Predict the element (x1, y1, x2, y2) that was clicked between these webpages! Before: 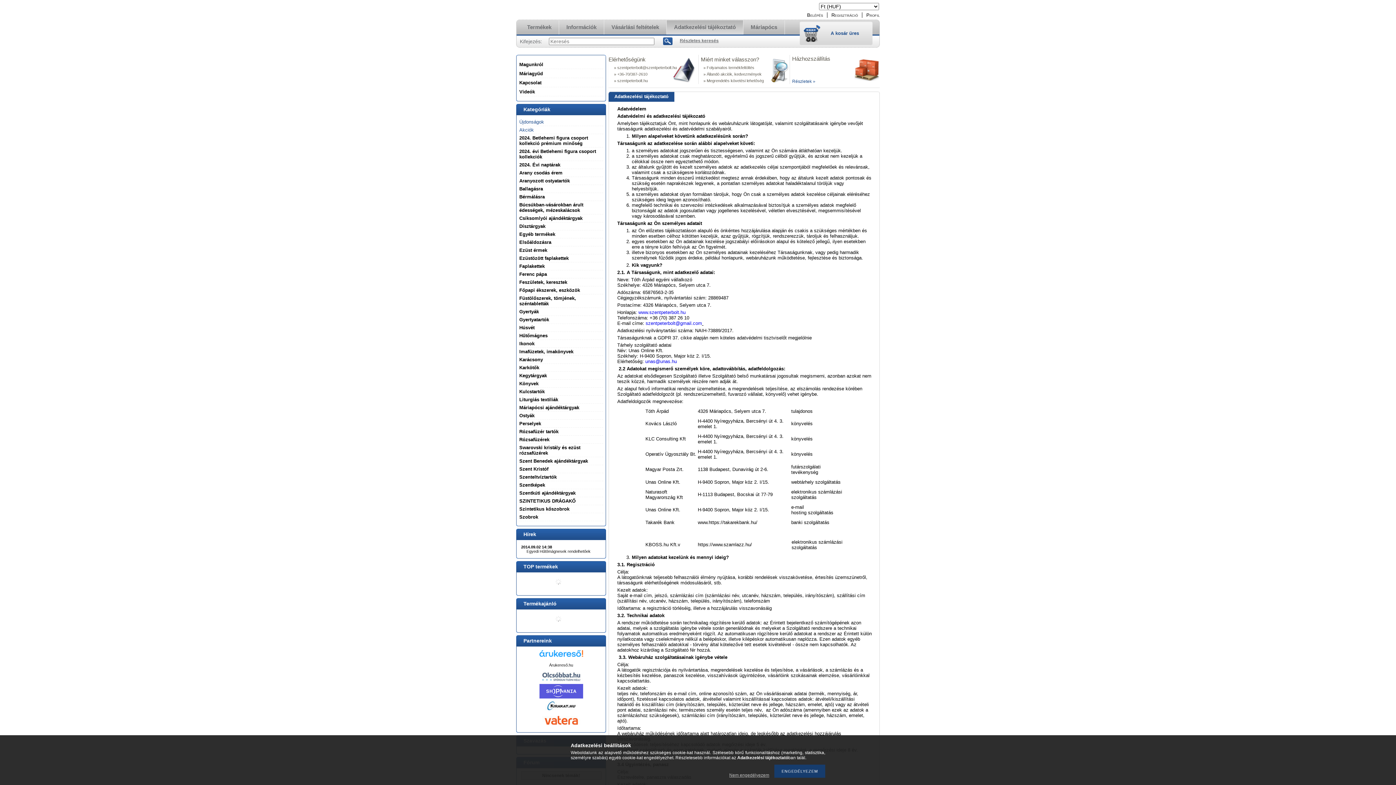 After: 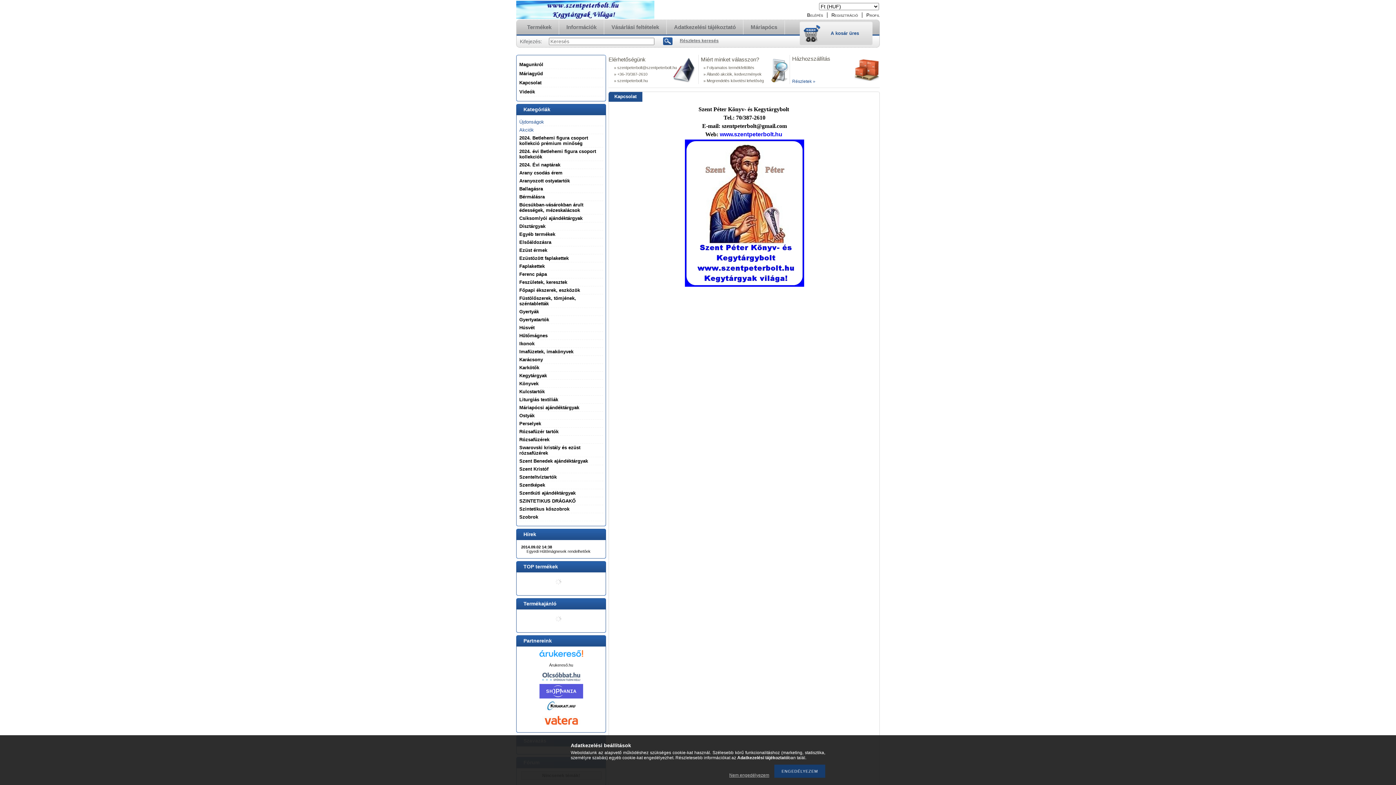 Action: label: Kapcsolat bbox: (519, 80, 541, 85)